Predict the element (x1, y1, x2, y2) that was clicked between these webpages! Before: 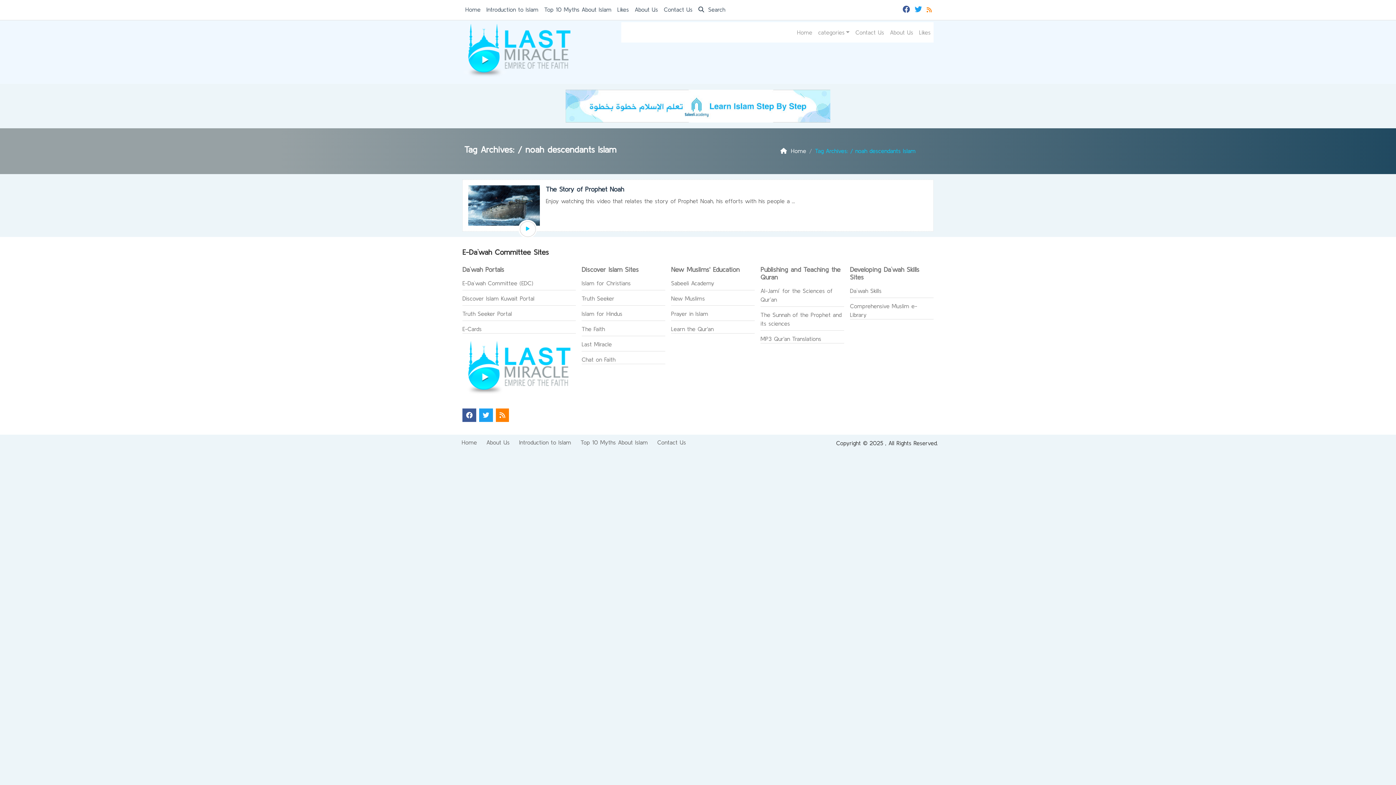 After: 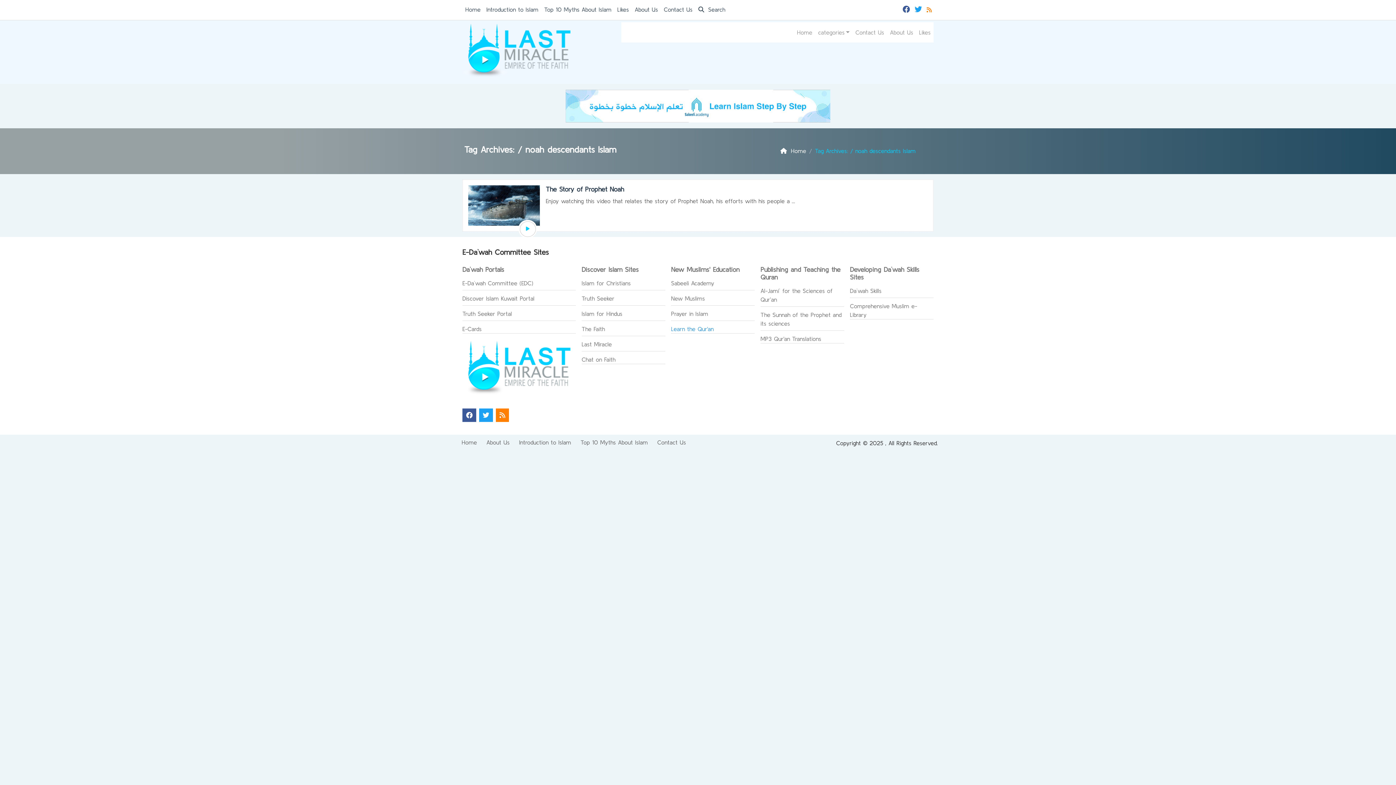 Action: label: Learn the Qur'an bbox: (671, 325, 713, 332)